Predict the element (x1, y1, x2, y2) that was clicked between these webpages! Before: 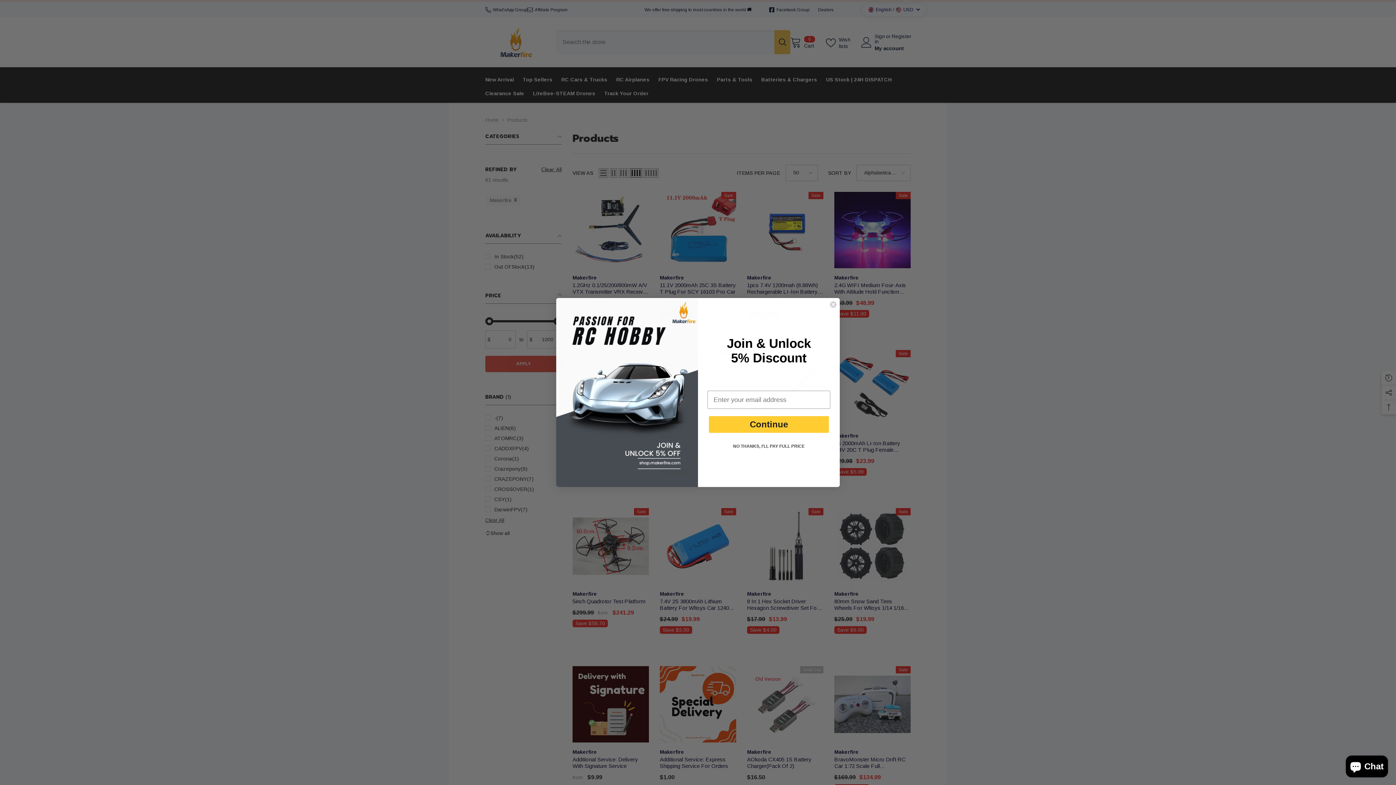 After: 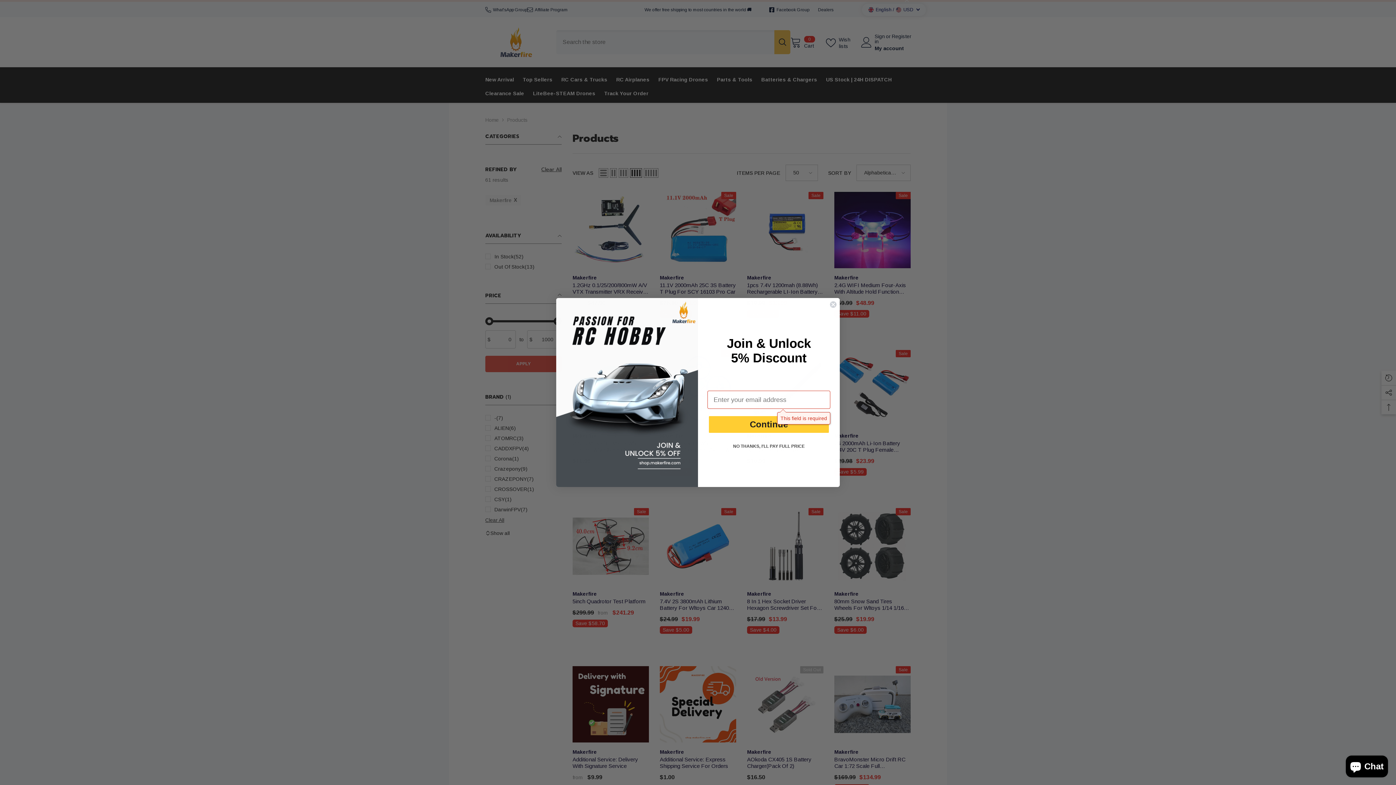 Action: bbox: (709, 416, 829, 433) label: Continue